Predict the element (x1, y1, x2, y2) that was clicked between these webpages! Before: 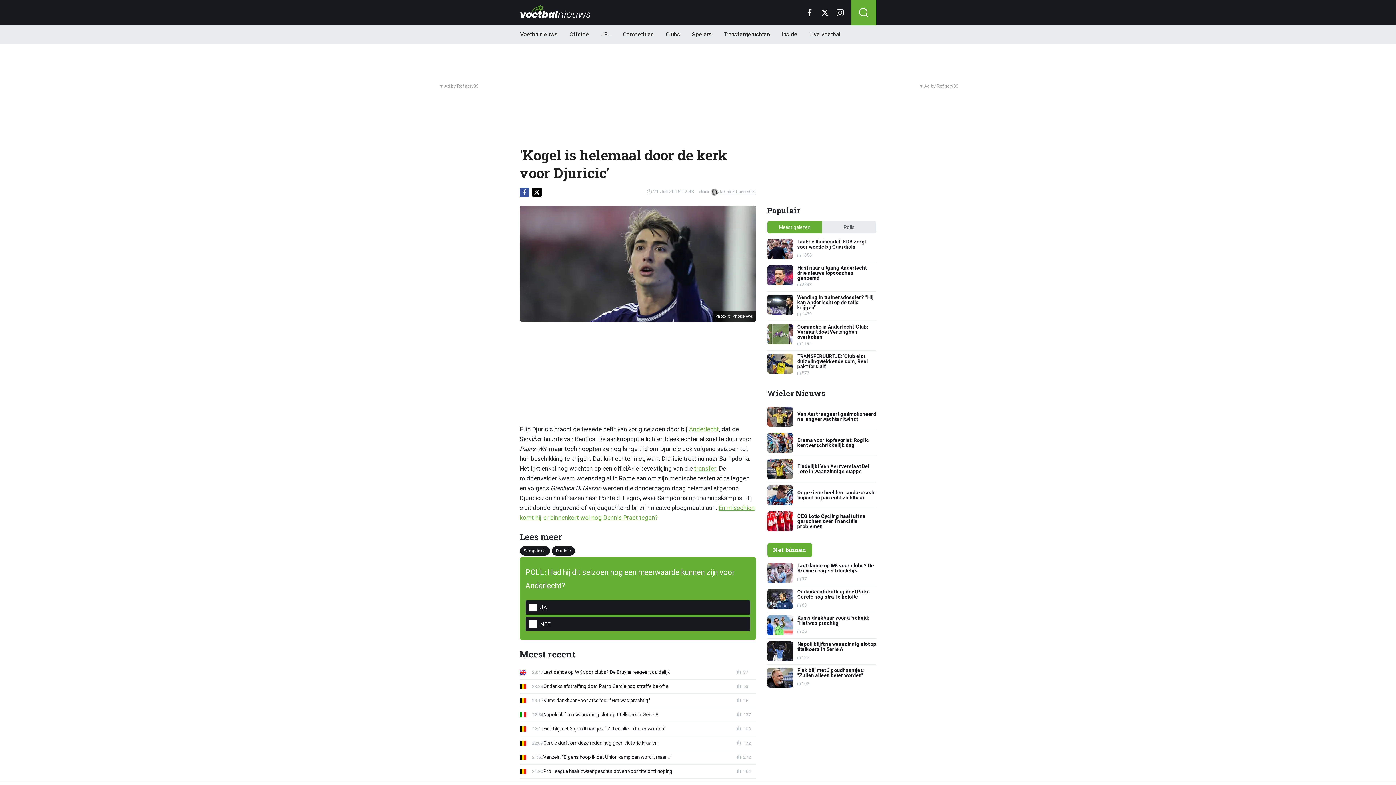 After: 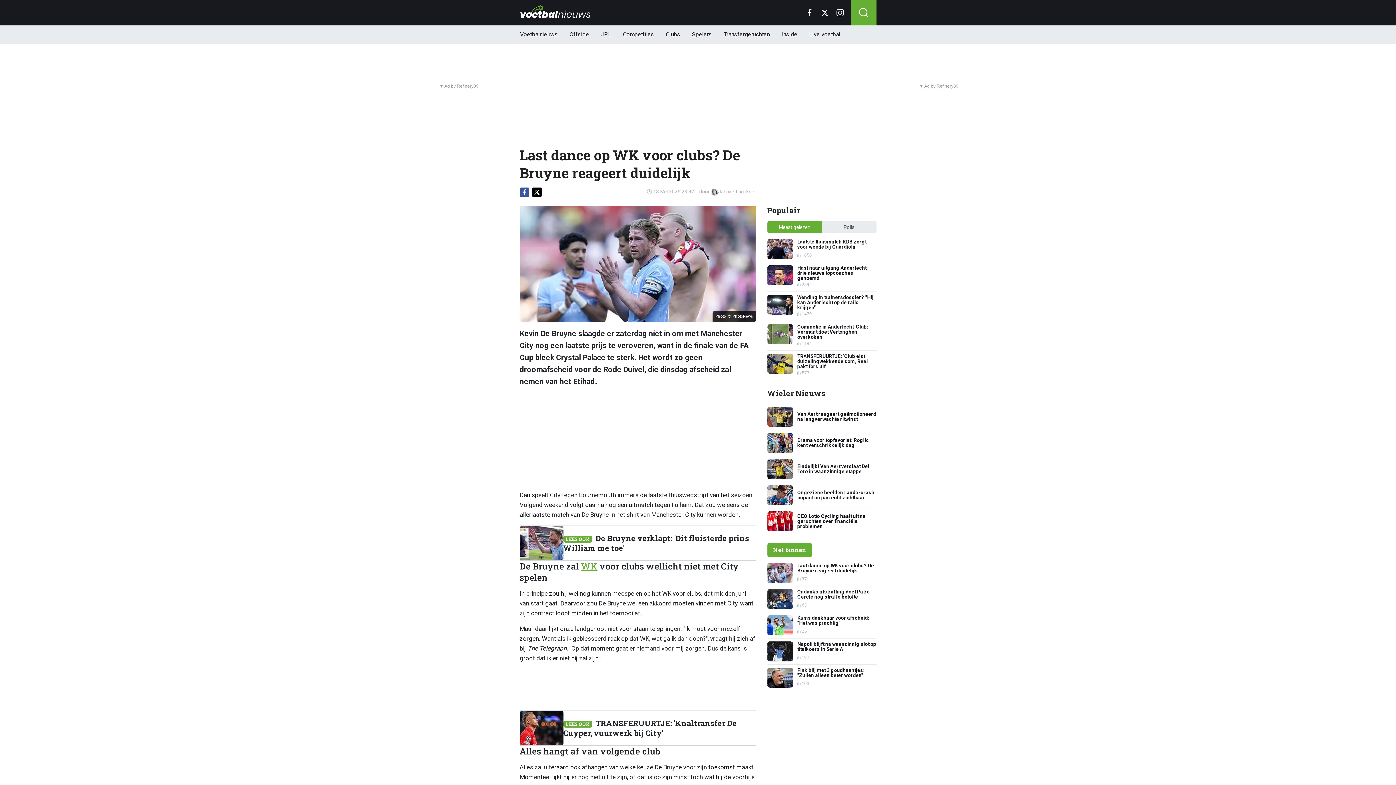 Action: label: Last dance op WK voor clubs? De Bruyne reageert duidelijk
23:47
 37 bbox: (519, 668, 756, 676)